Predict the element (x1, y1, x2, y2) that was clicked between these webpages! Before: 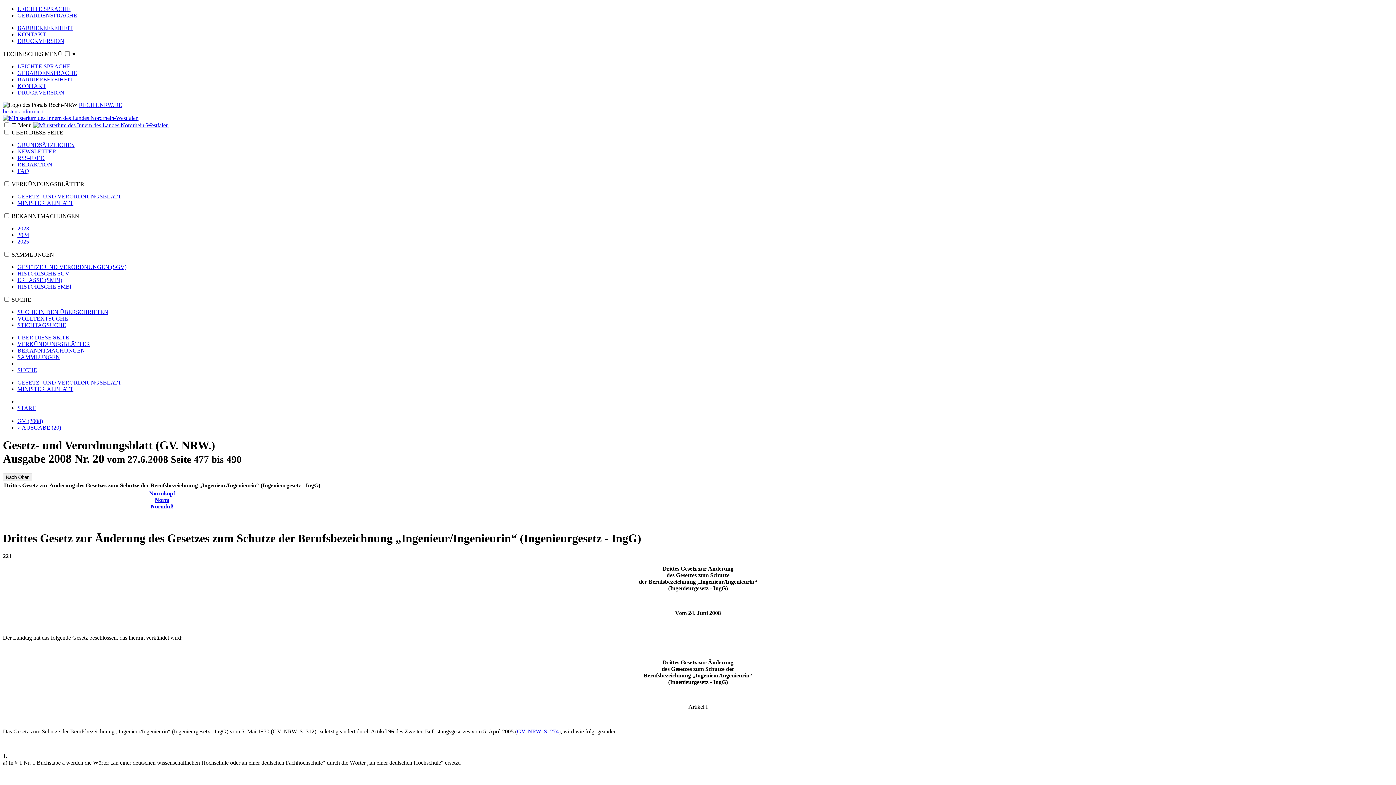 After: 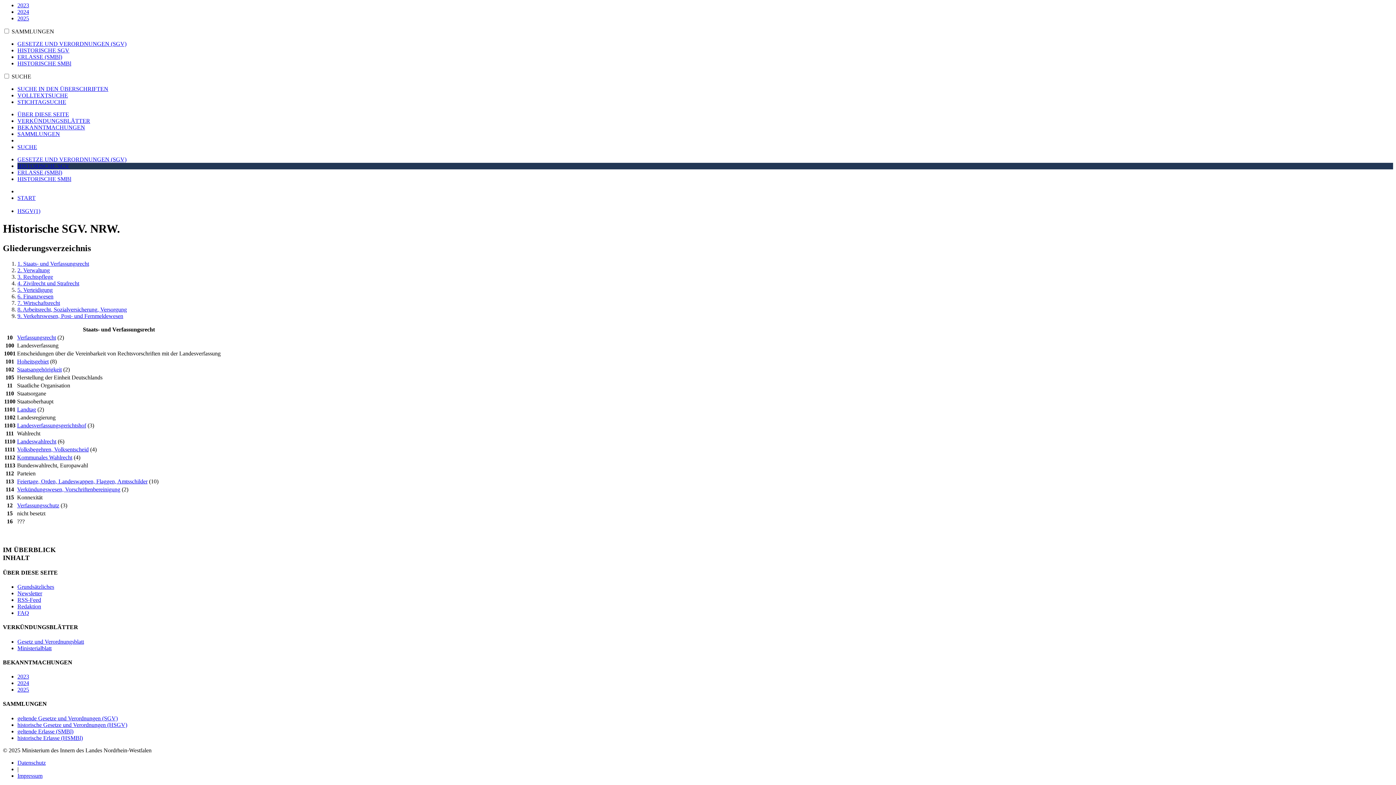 Action: label: HISTORISCHE SGV bbox: (17, 270, 69, 276)